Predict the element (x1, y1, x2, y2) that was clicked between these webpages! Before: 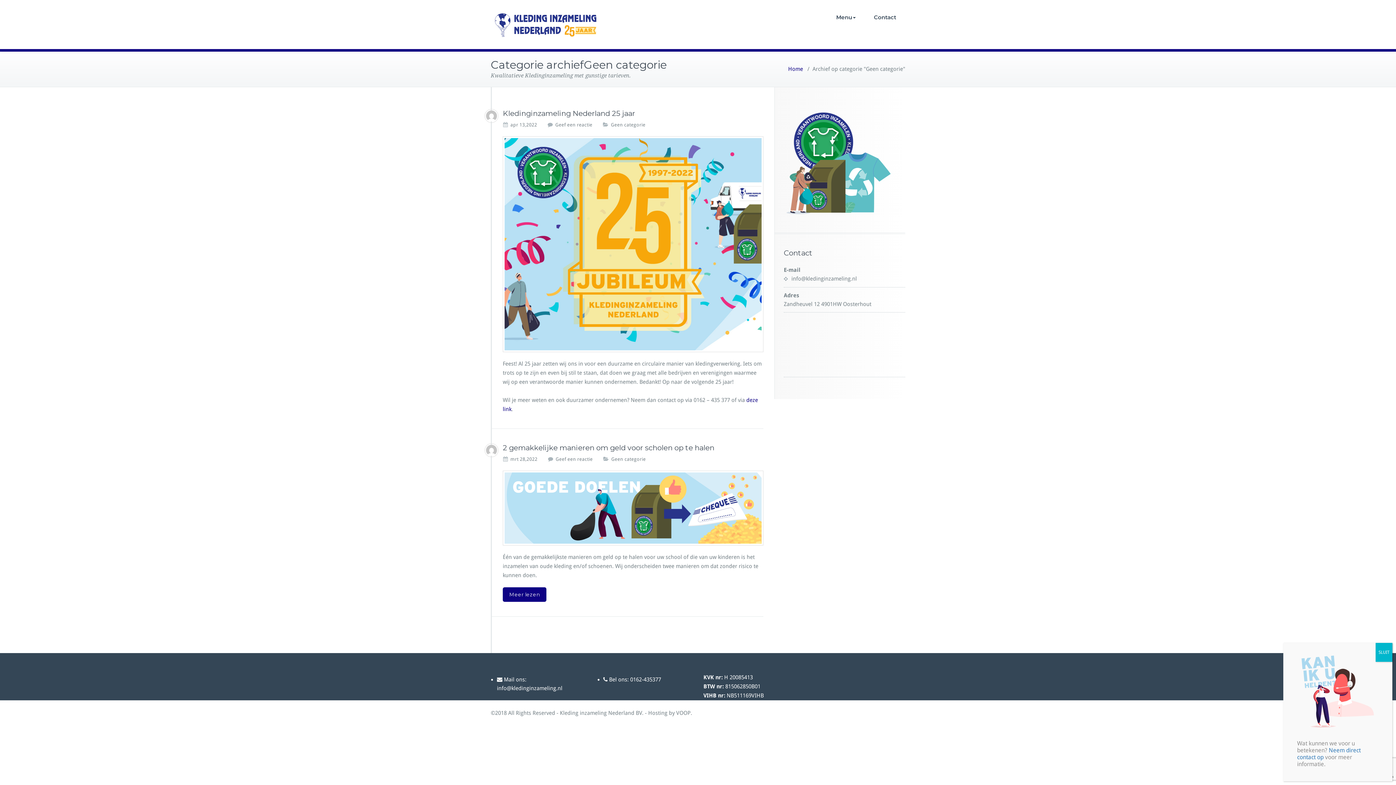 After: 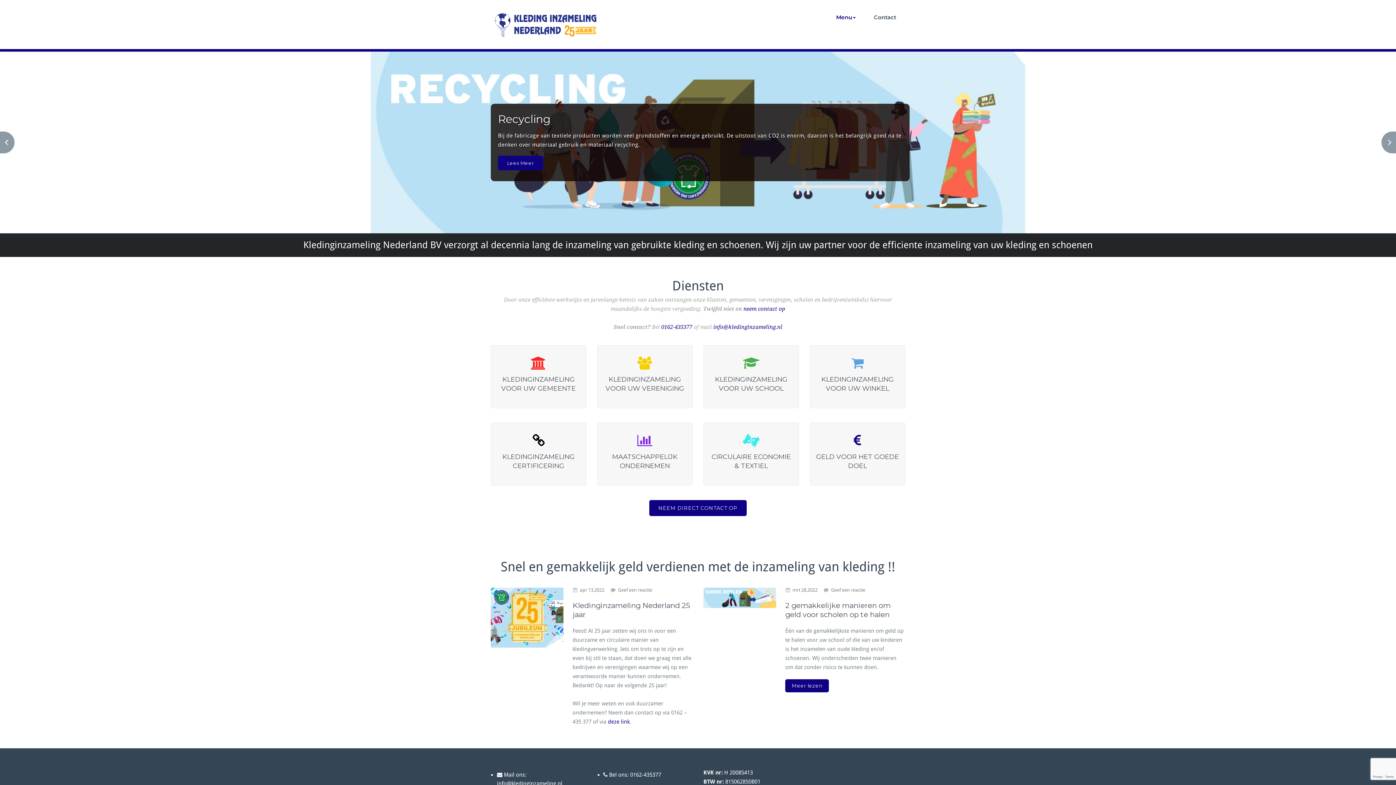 Action: bbox: (788, 65, 803, 72) label: Home